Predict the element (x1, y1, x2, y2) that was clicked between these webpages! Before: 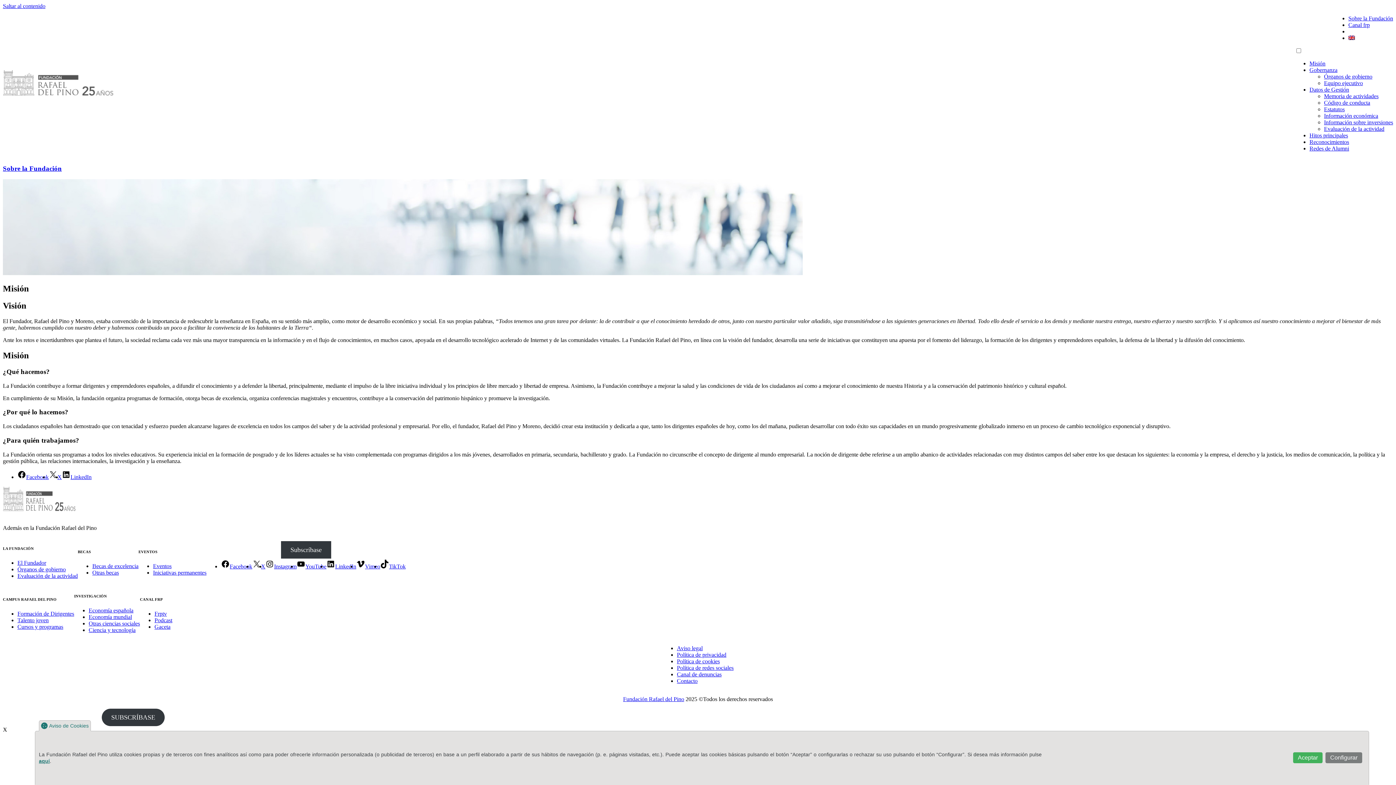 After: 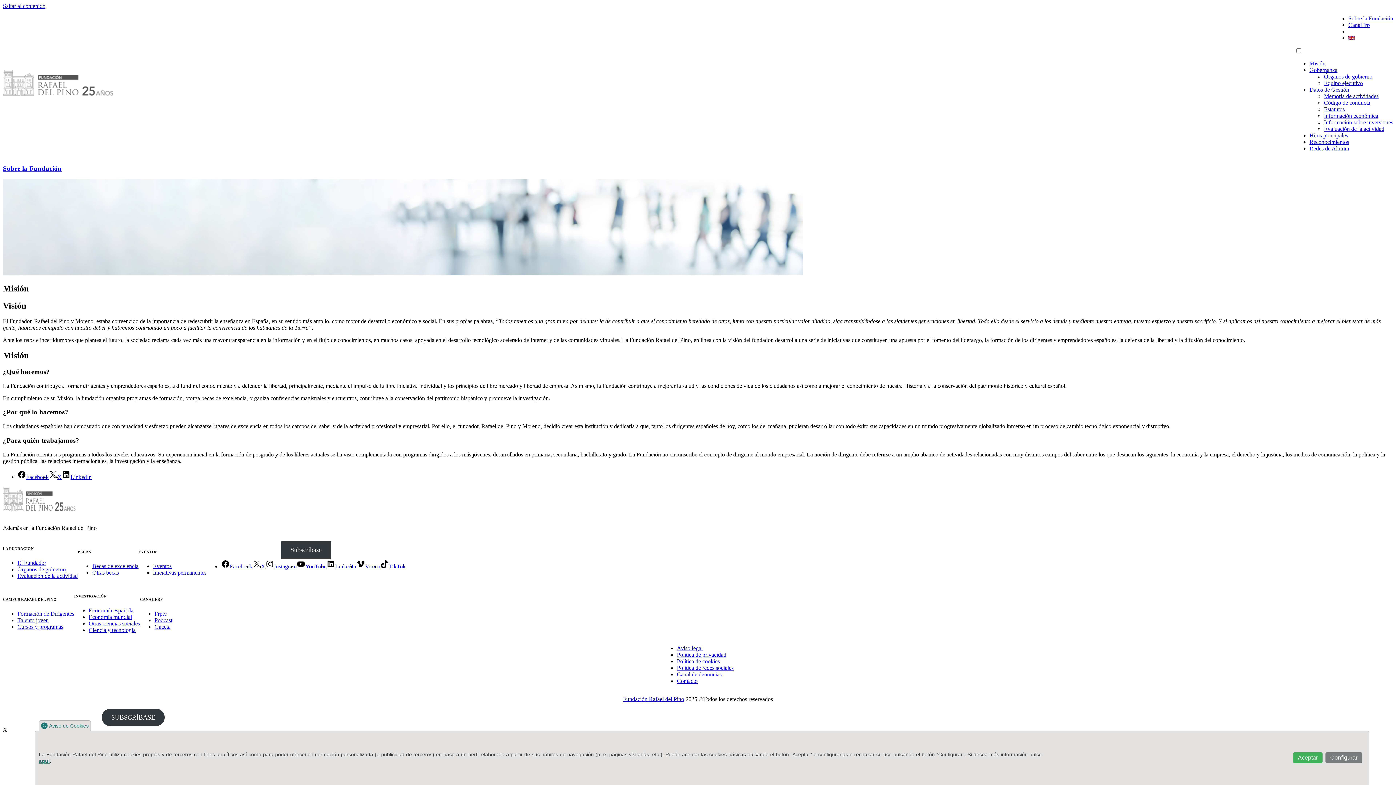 Action: label: Subscríbase bbox: (281, 541, 331, 558)